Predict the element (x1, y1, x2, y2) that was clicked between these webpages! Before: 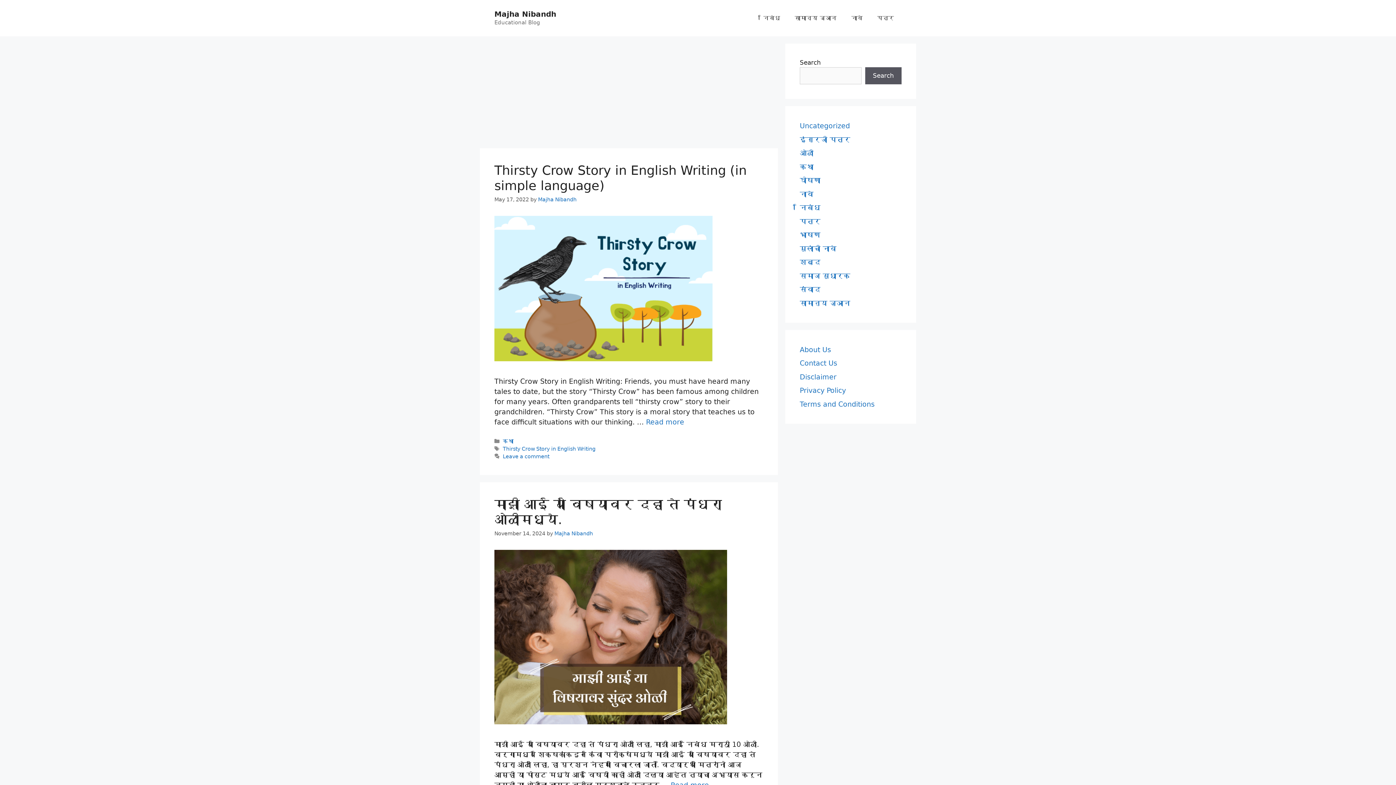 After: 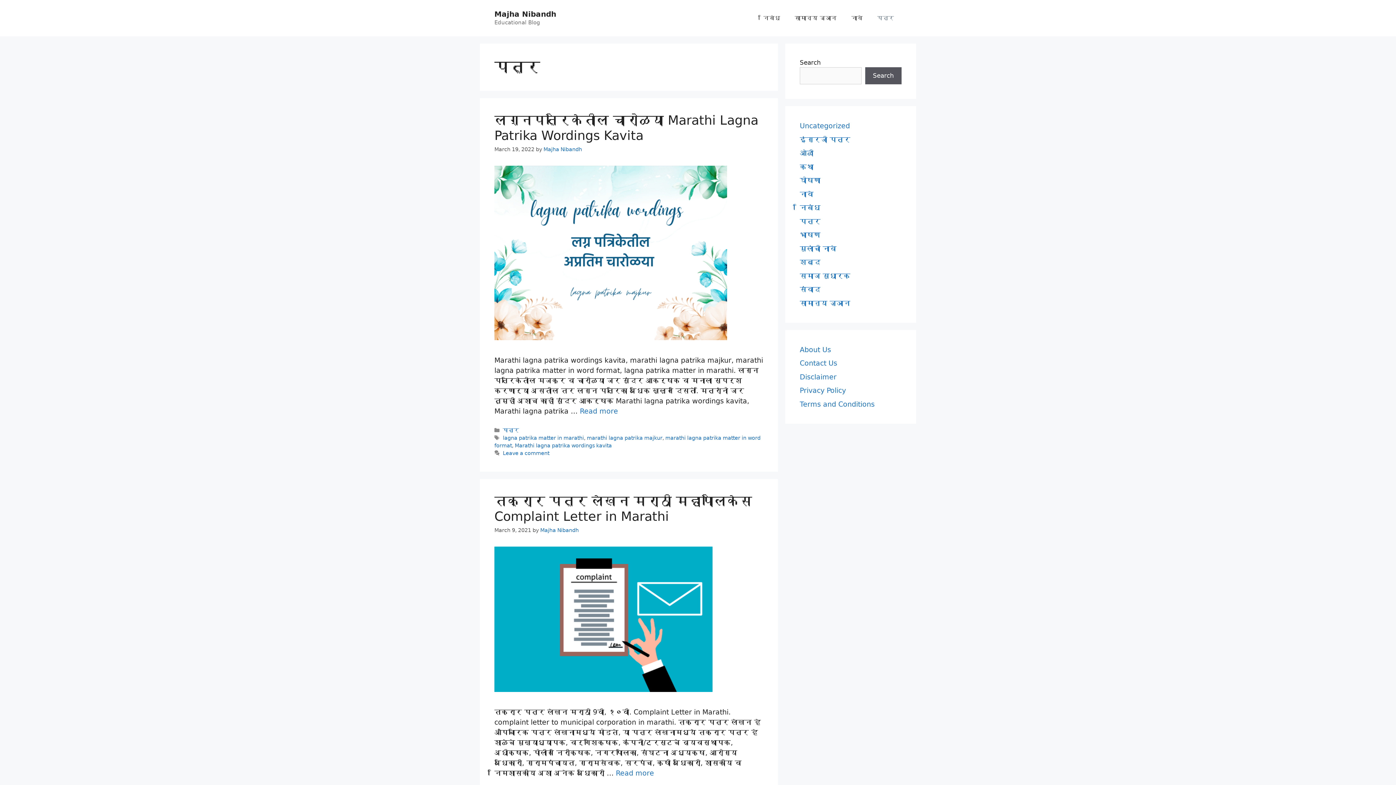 Action: label: पत्र bbox: (800, 217, 820, 225)